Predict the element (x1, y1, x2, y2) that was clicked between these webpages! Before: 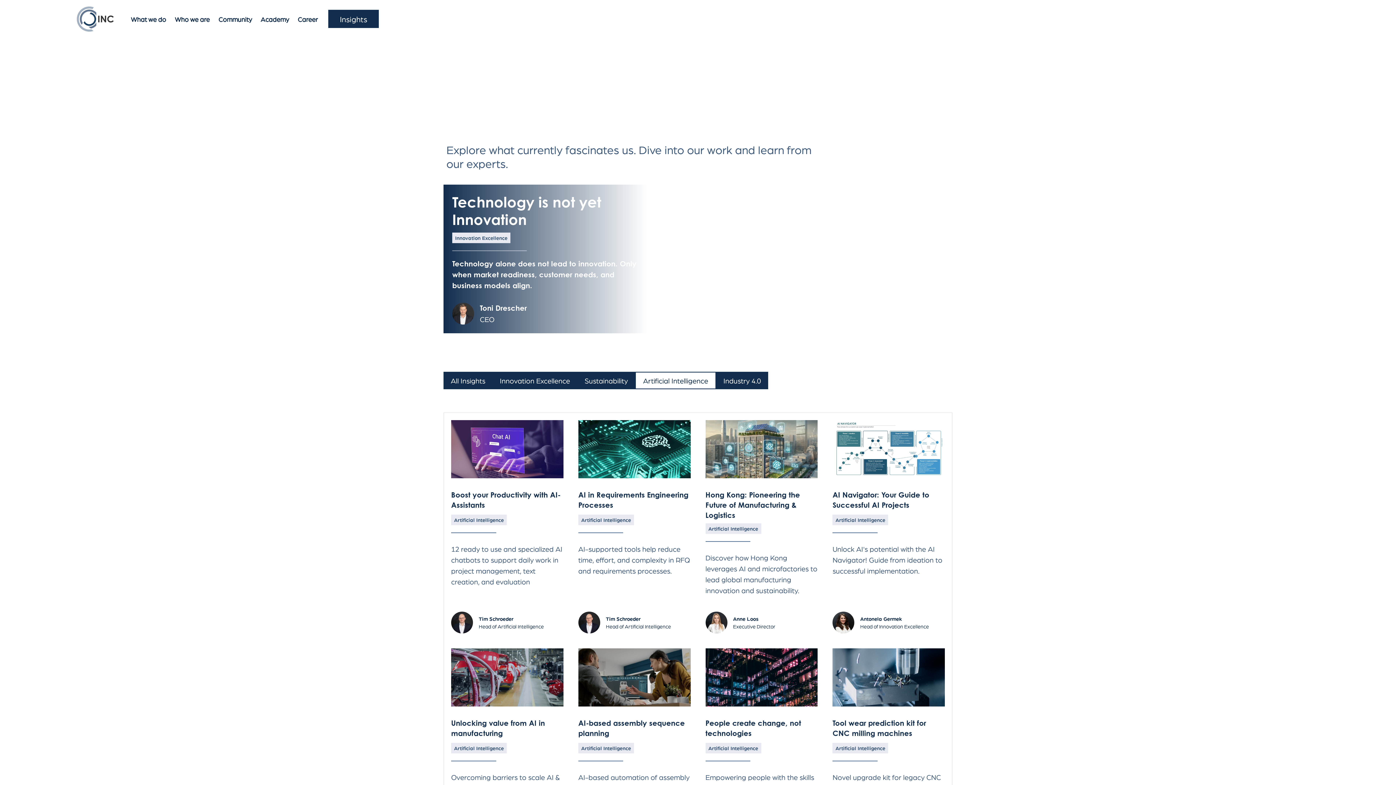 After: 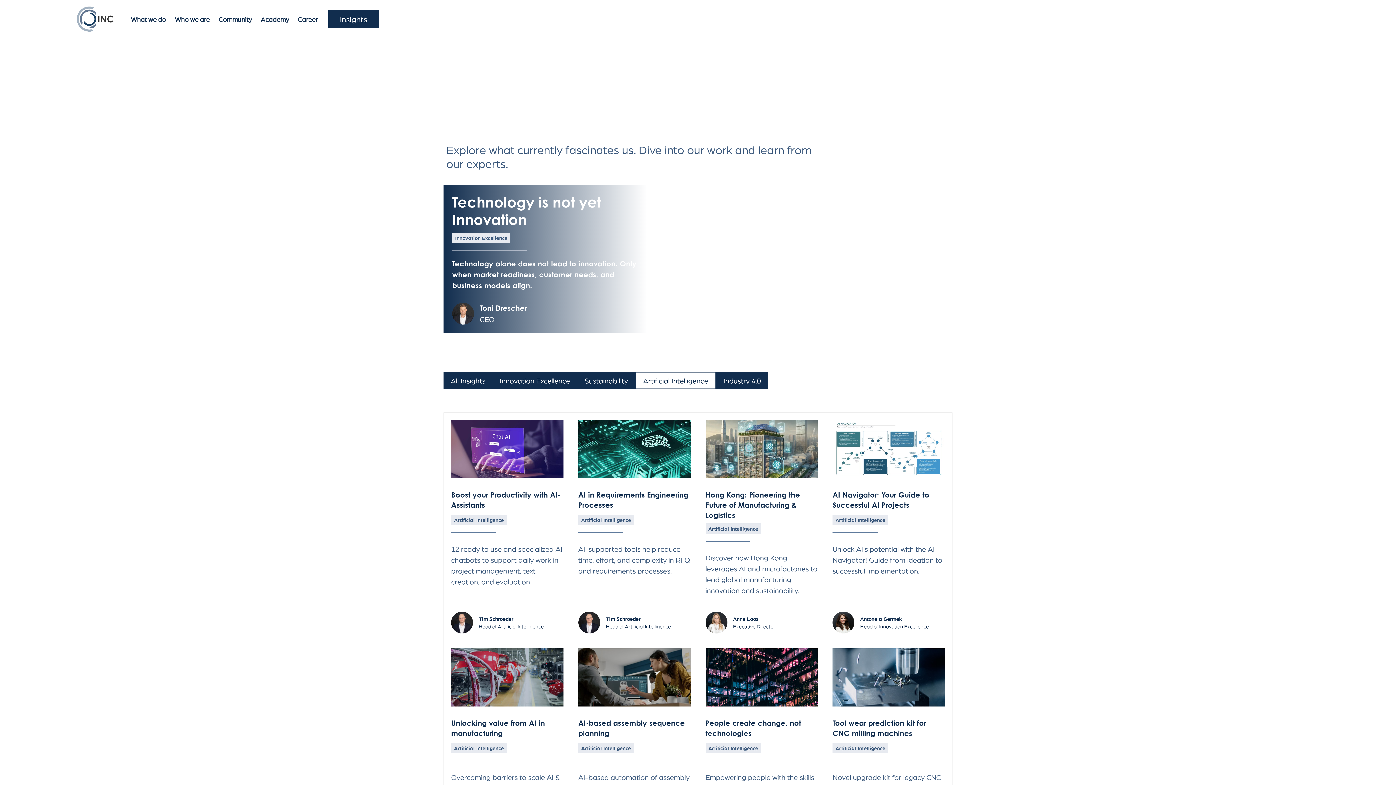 Action: bbox: (635, 372, 716, 389) label: Artificial Intelligence